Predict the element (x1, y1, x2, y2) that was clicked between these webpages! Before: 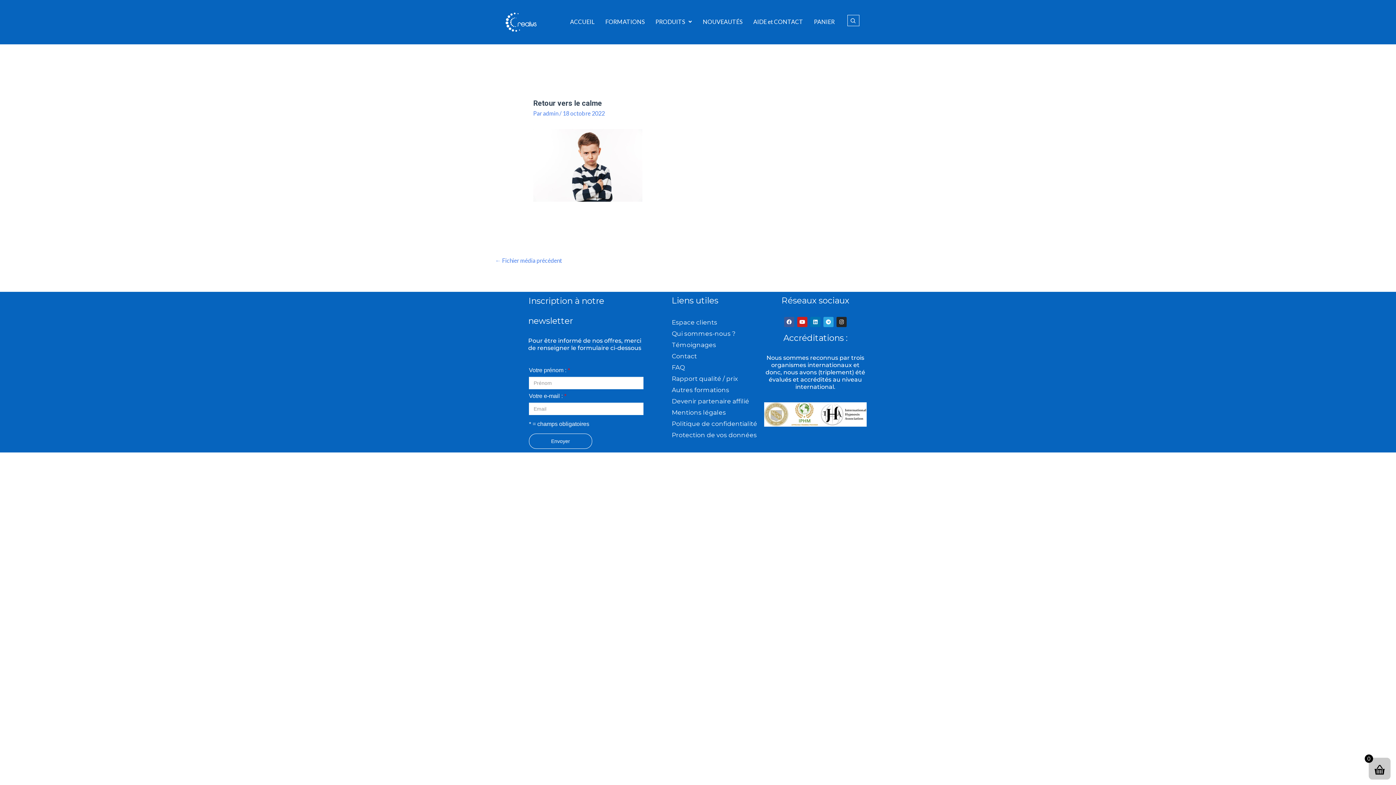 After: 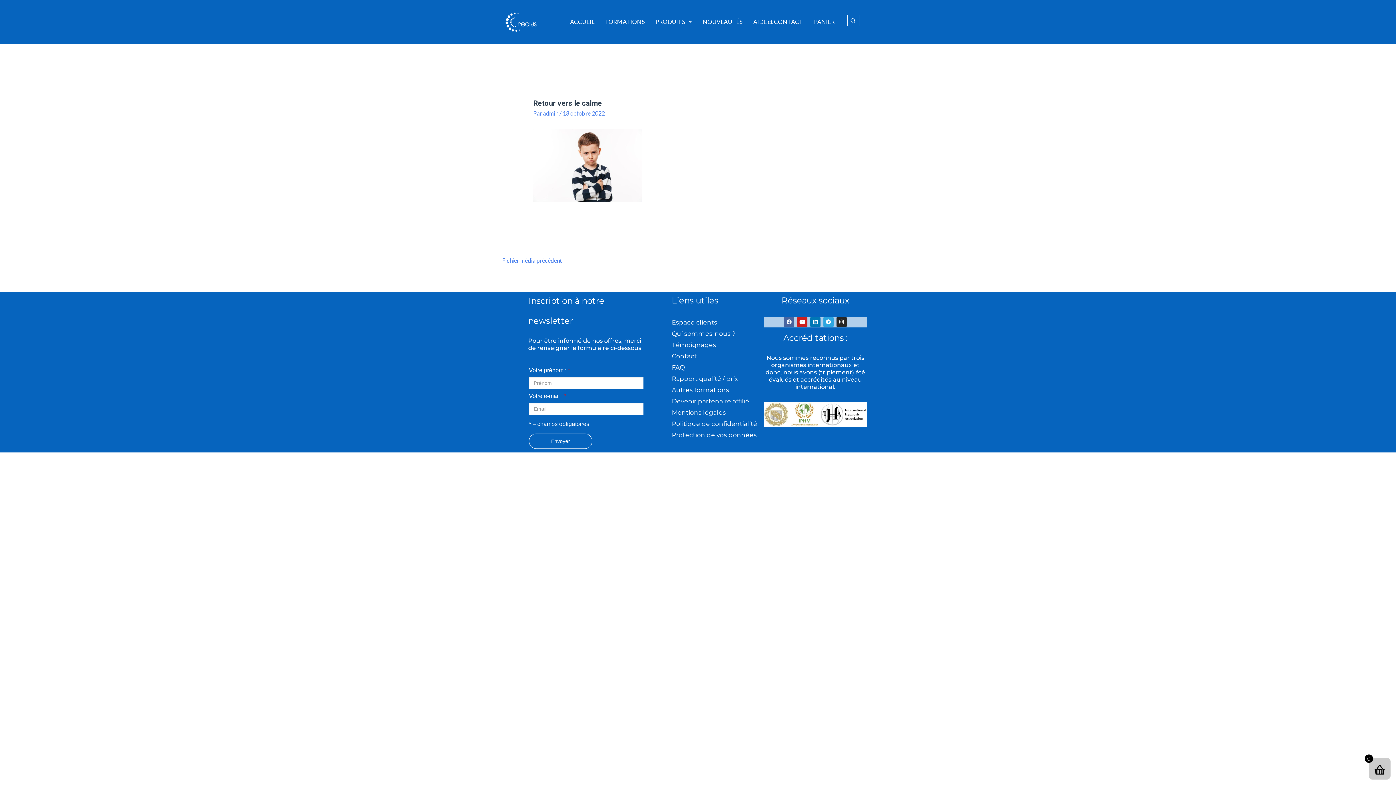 Action: label: Facebook bbox: (784, 317, 794, 327)